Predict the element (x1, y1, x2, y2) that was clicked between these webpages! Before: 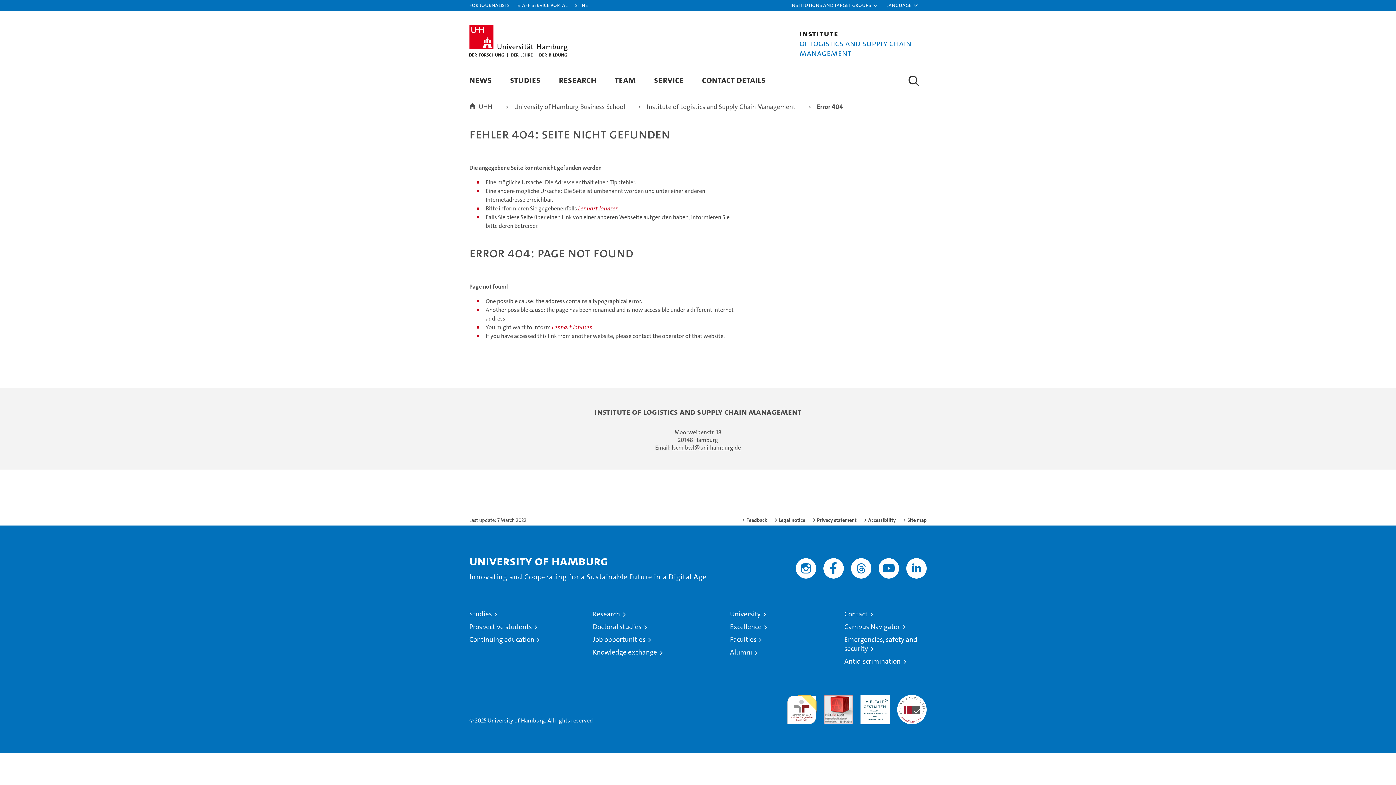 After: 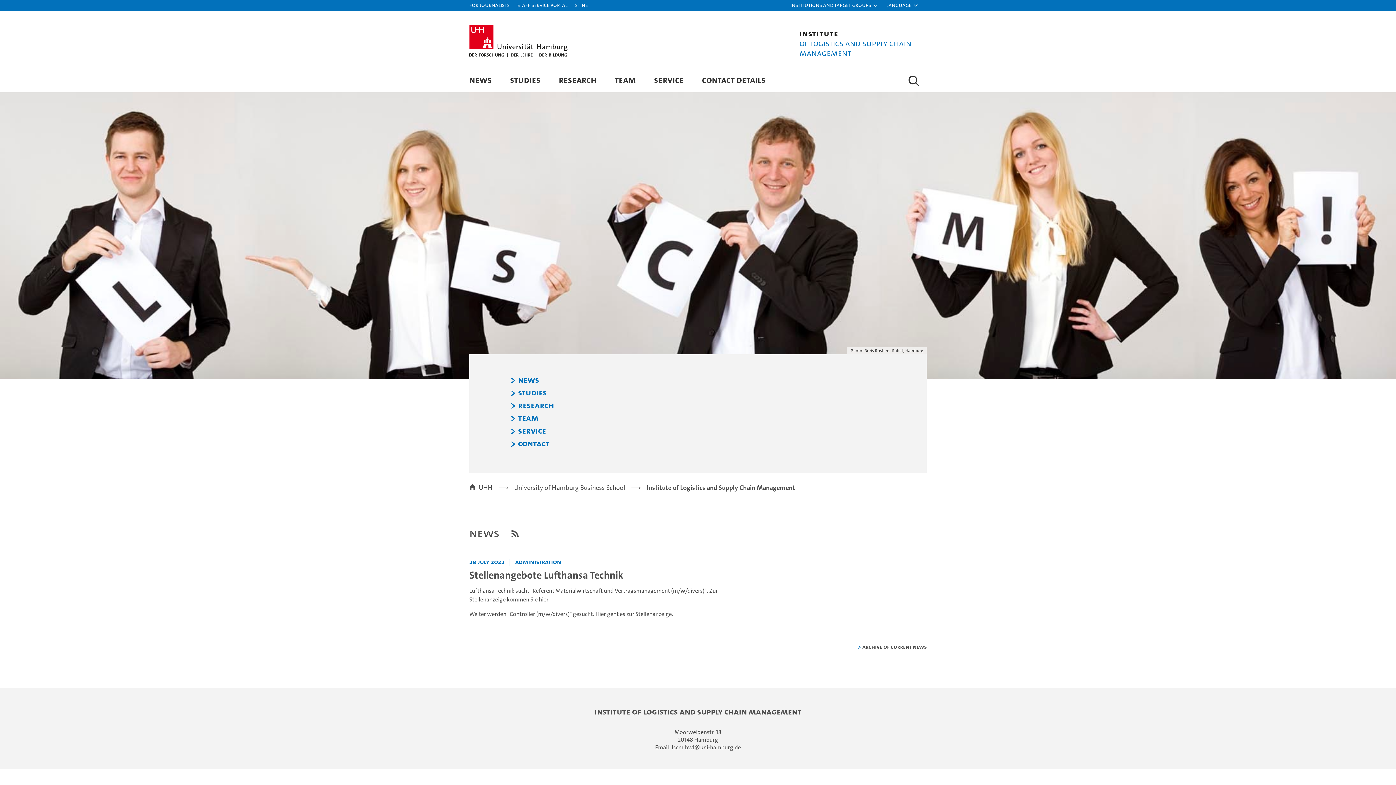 Action: bbox: (646, 103, 795, 110) label: Institute of Logistics and Supply Chain Management